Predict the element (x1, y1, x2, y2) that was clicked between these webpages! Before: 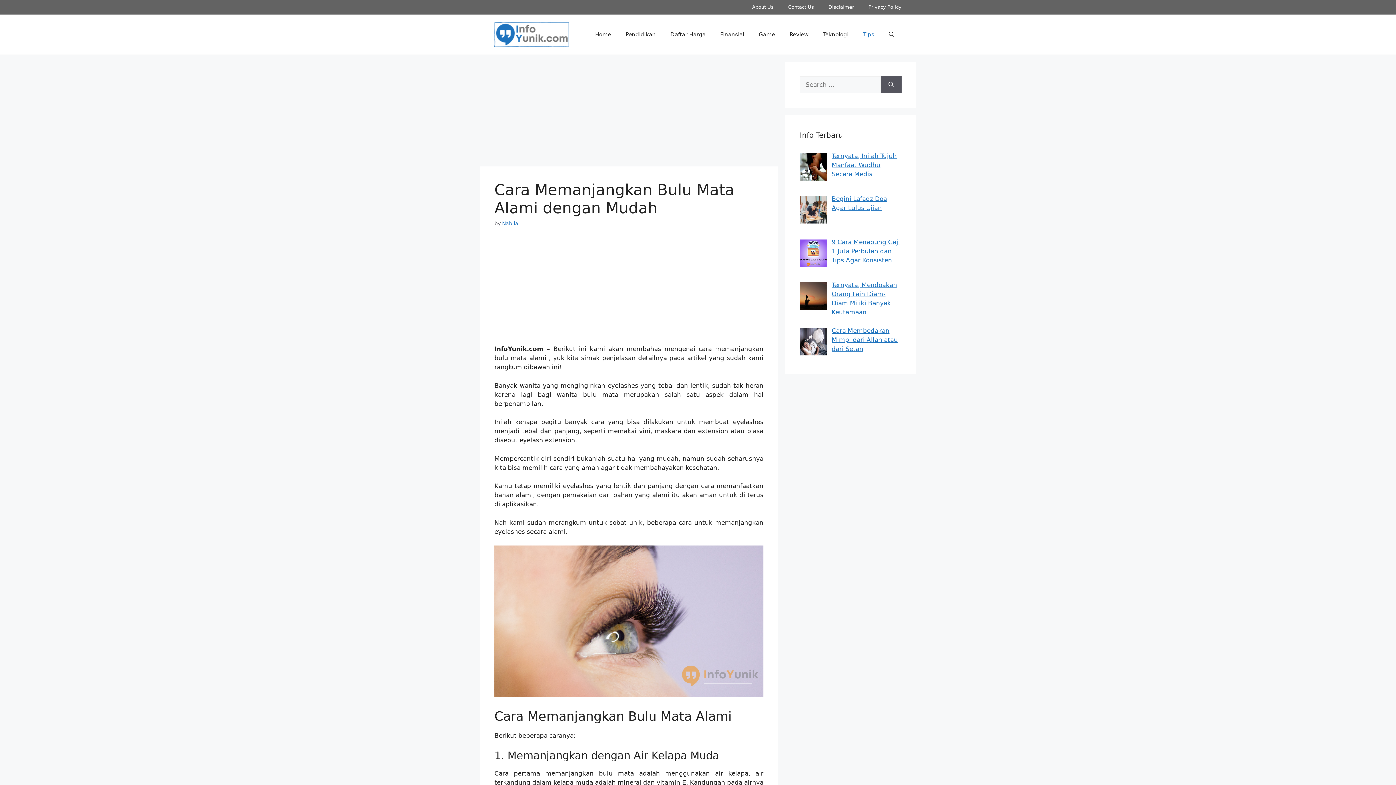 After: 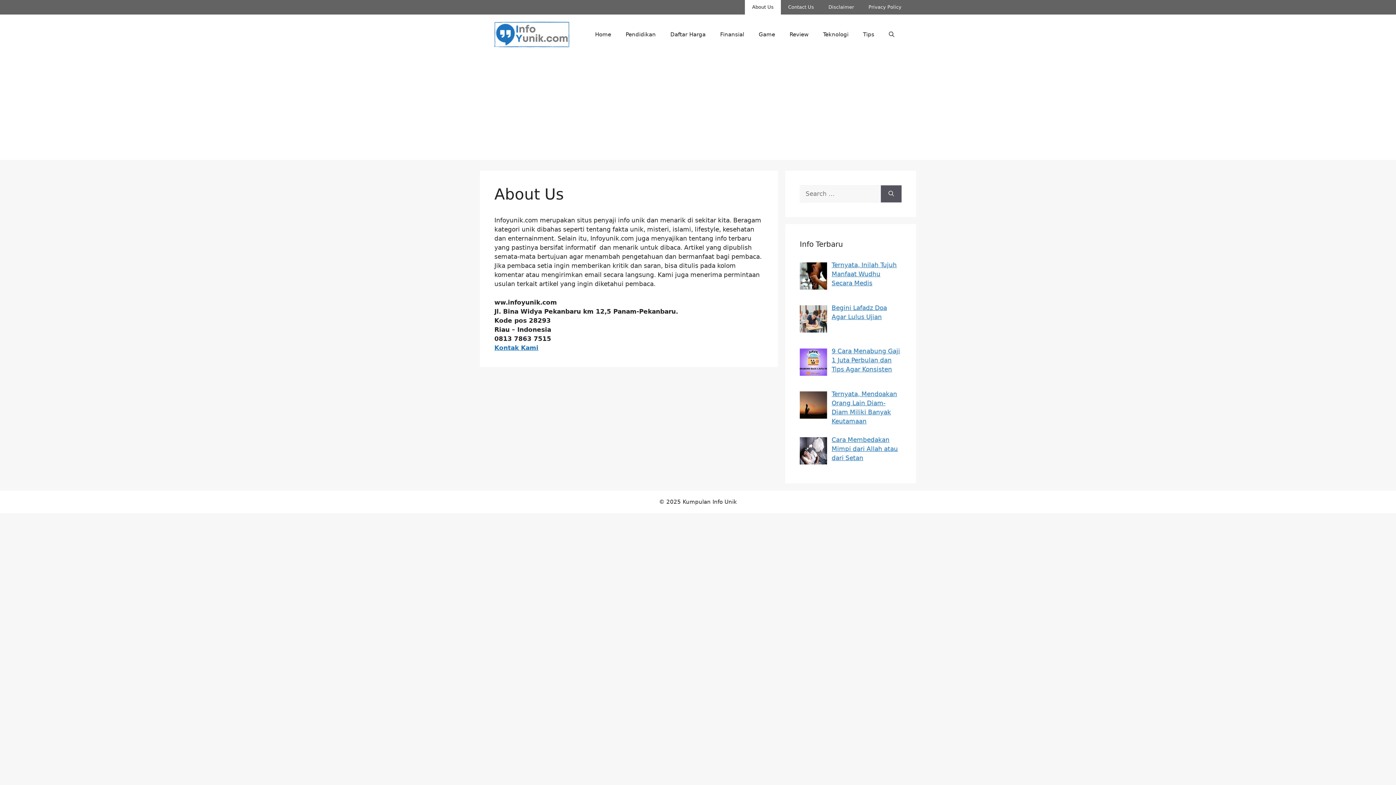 Action: label: About Us bbox: (745, 0, 781, 14)